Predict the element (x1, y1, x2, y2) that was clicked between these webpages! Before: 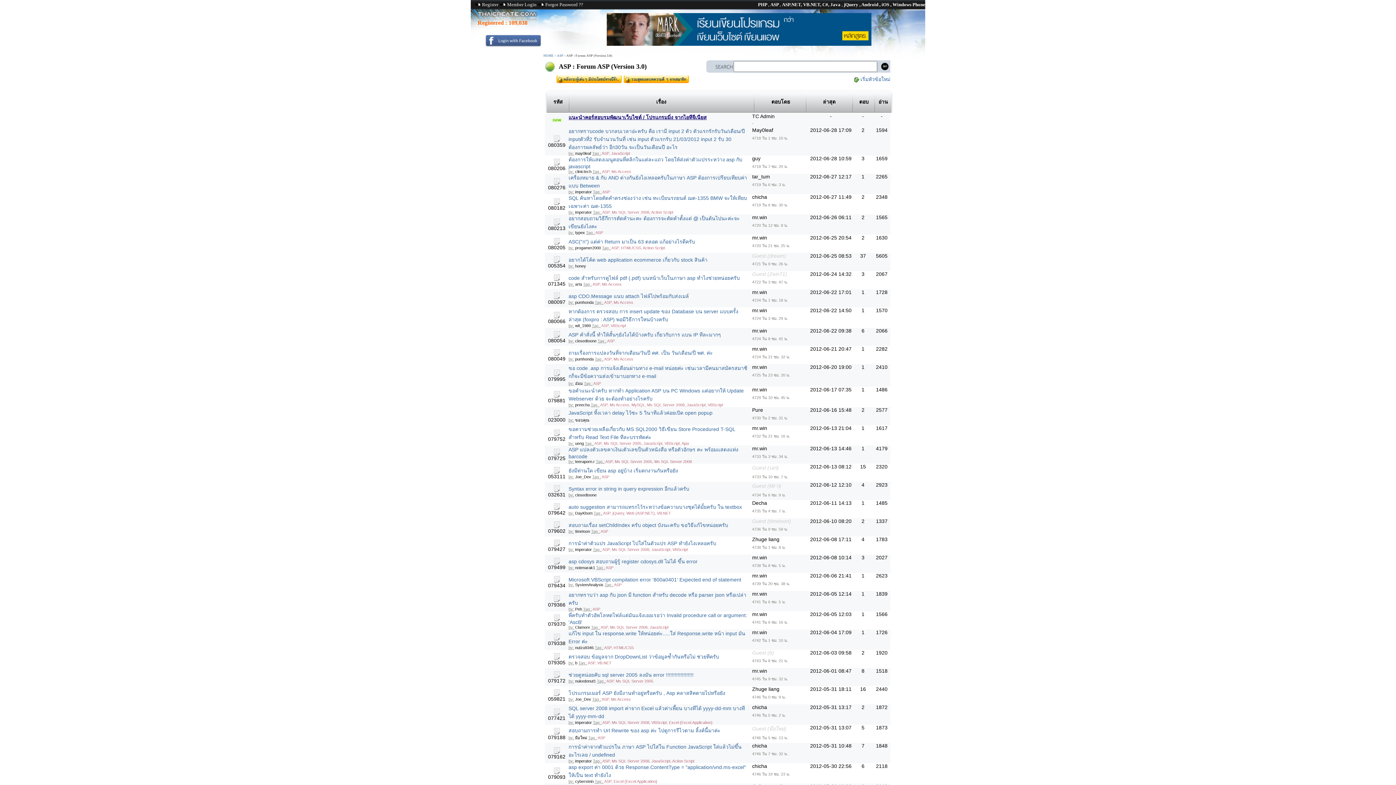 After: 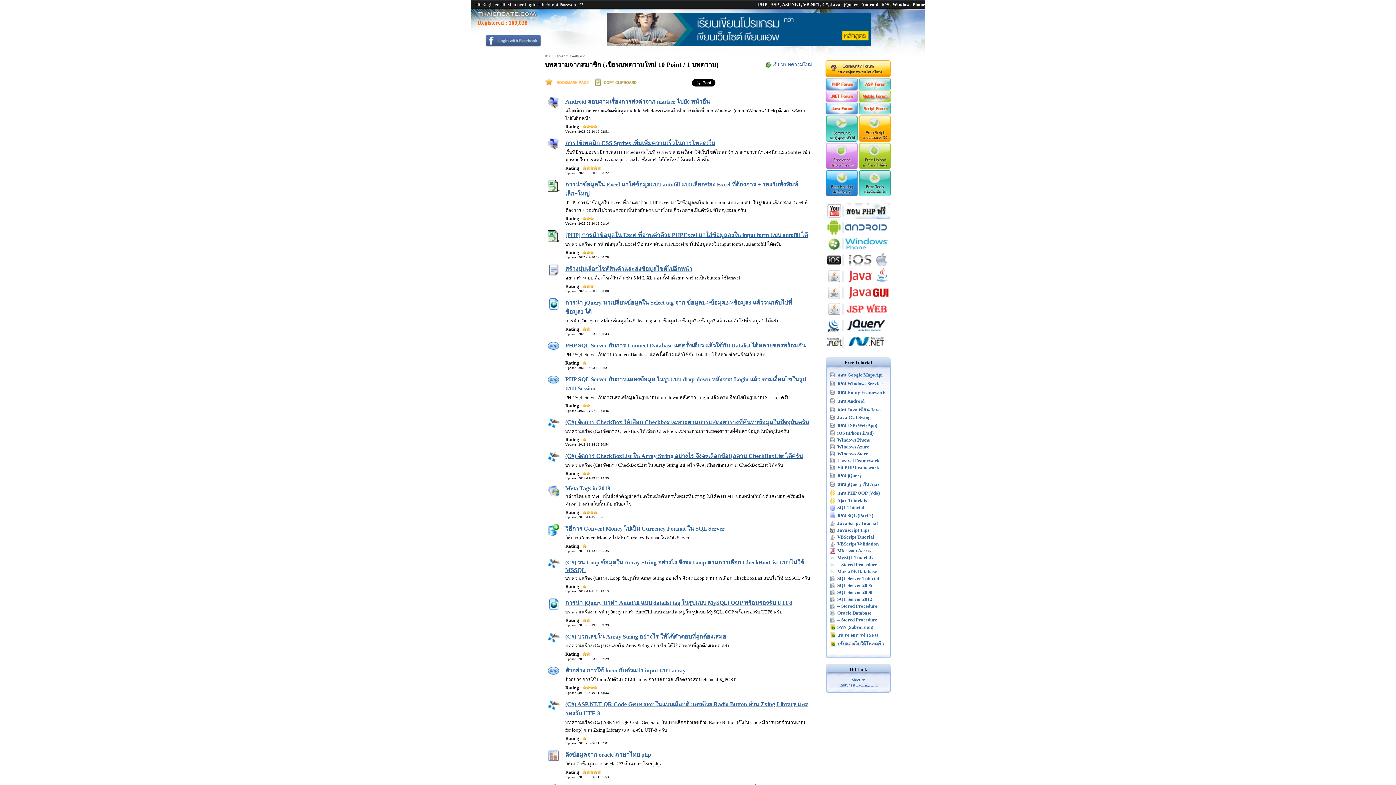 Action: bbox: (624, 78, 689, 84)